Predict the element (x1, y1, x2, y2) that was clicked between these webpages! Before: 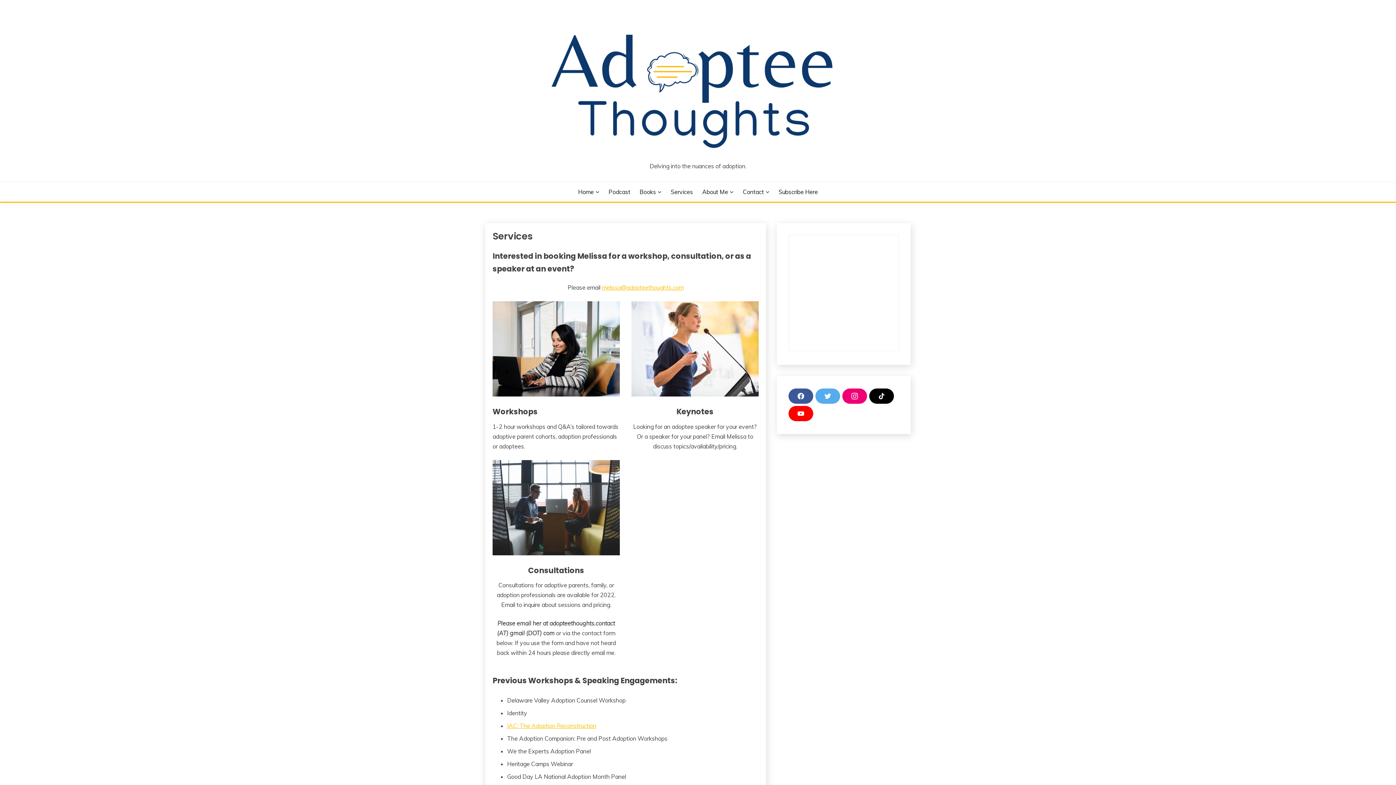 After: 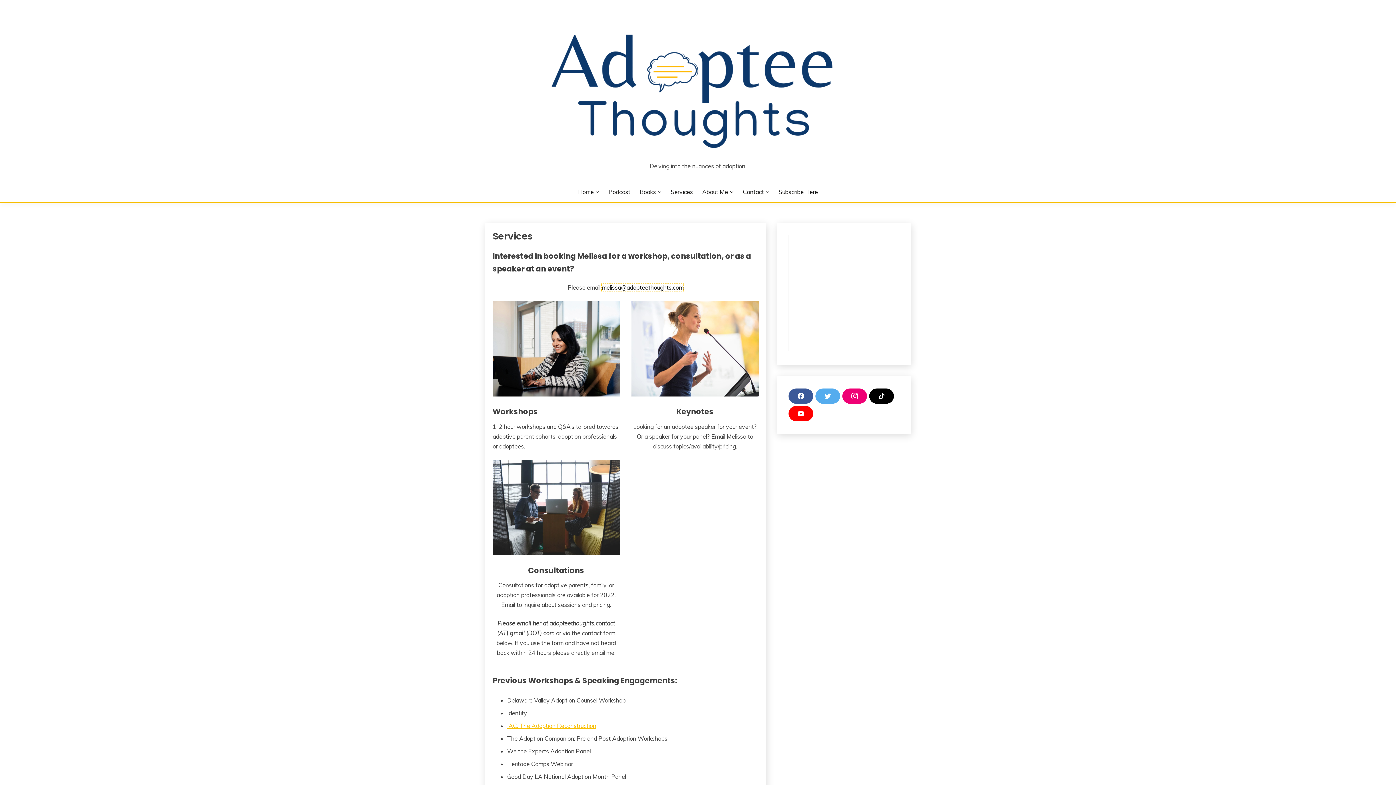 Action: label: melissa@adopteethoughts.com bbox: (601, 283, 683, 291)